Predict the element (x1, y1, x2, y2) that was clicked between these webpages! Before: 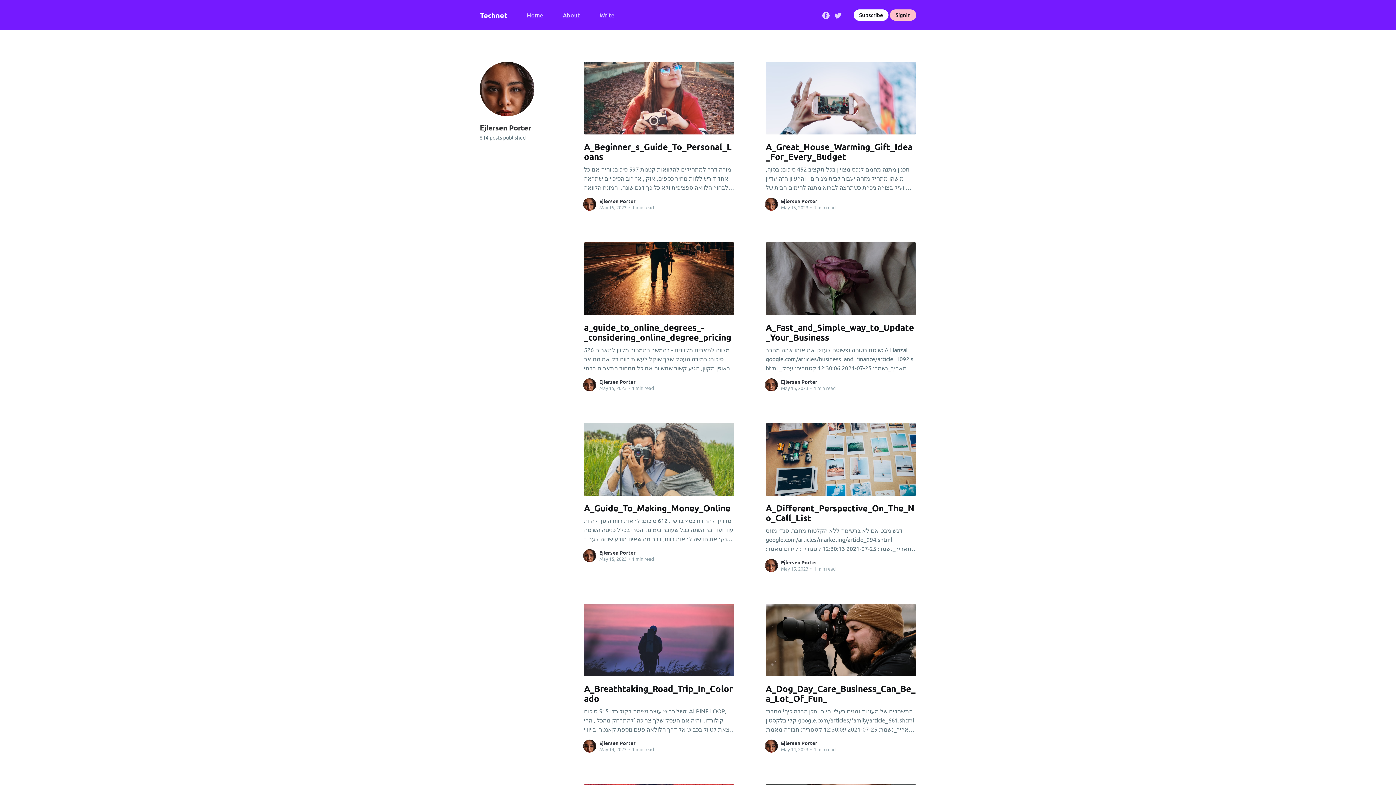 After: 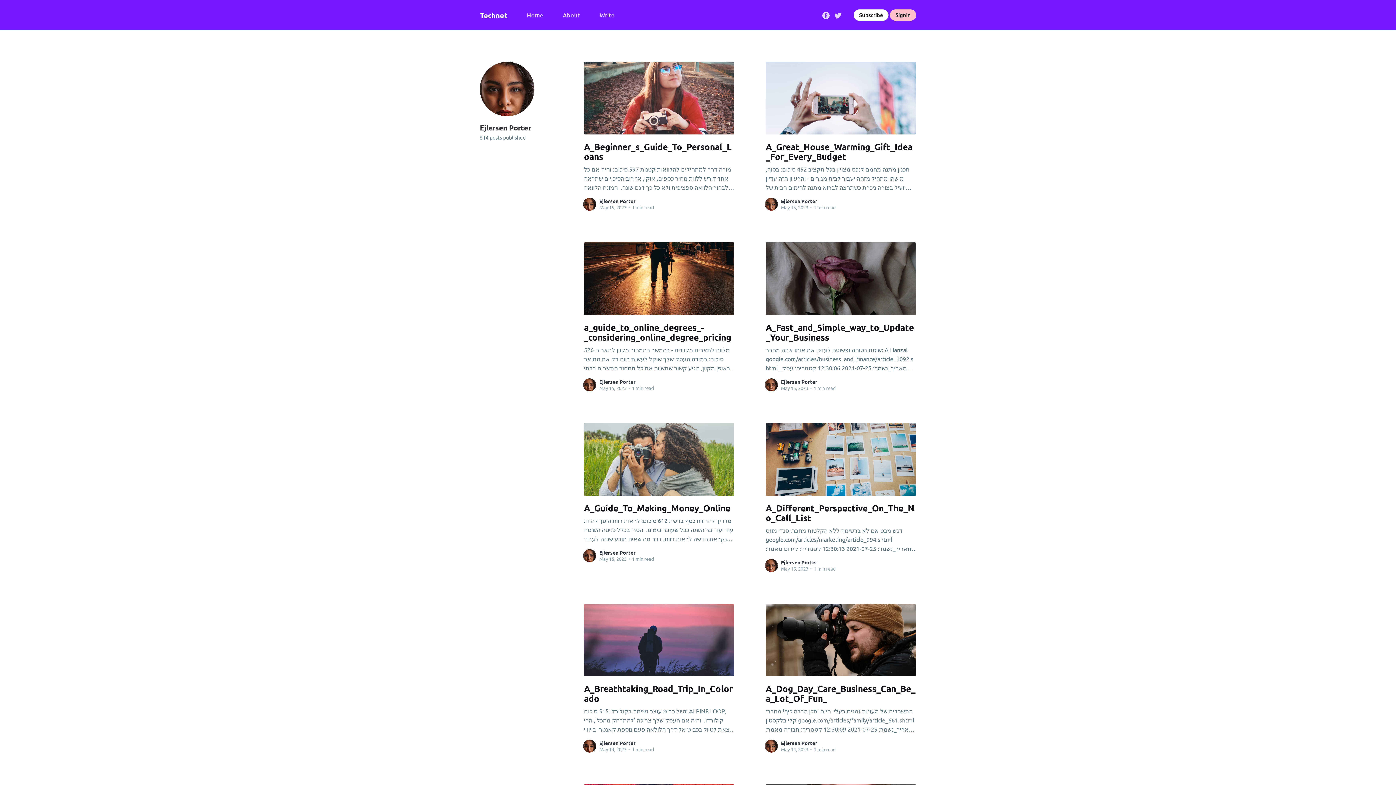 Action: label: Ejlersen Porter bbox: (599, 549, 635, 555)